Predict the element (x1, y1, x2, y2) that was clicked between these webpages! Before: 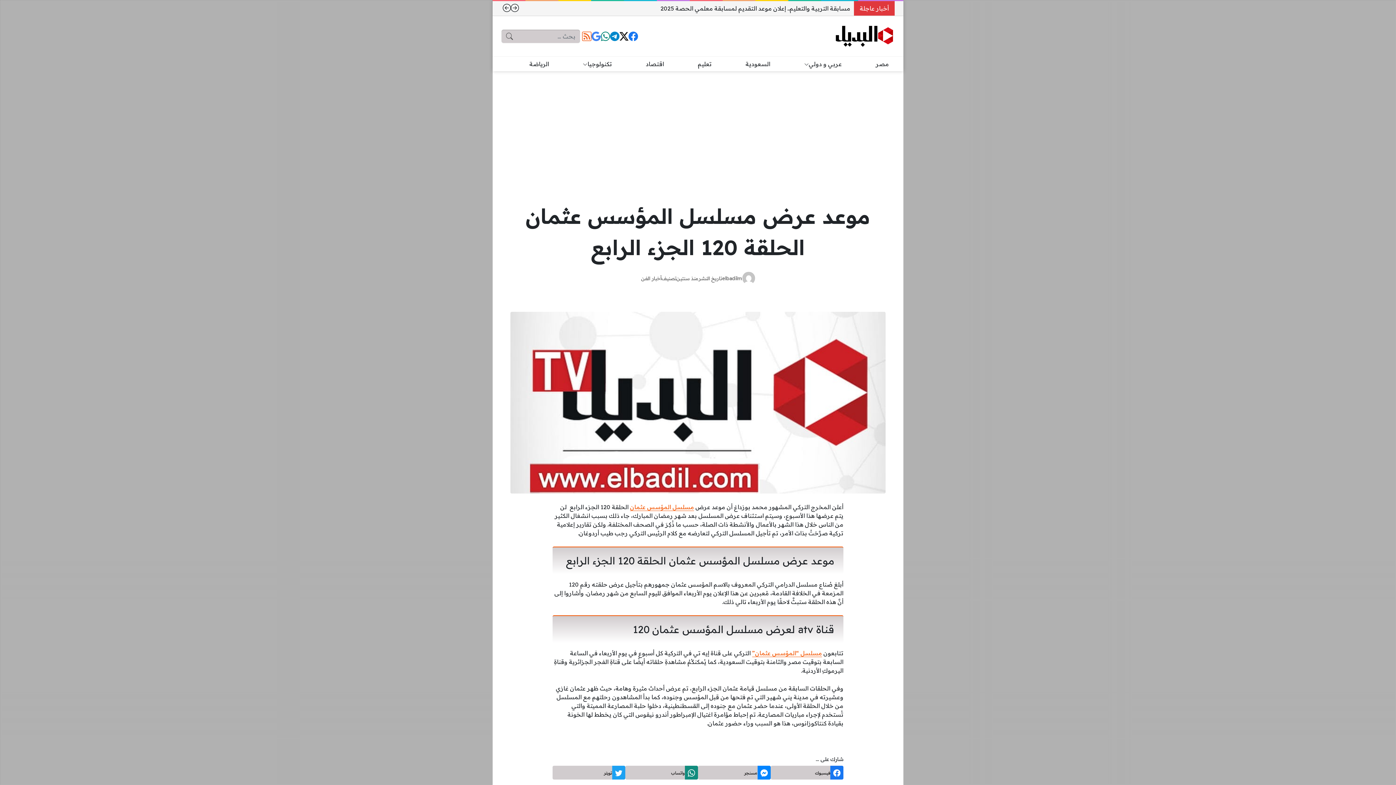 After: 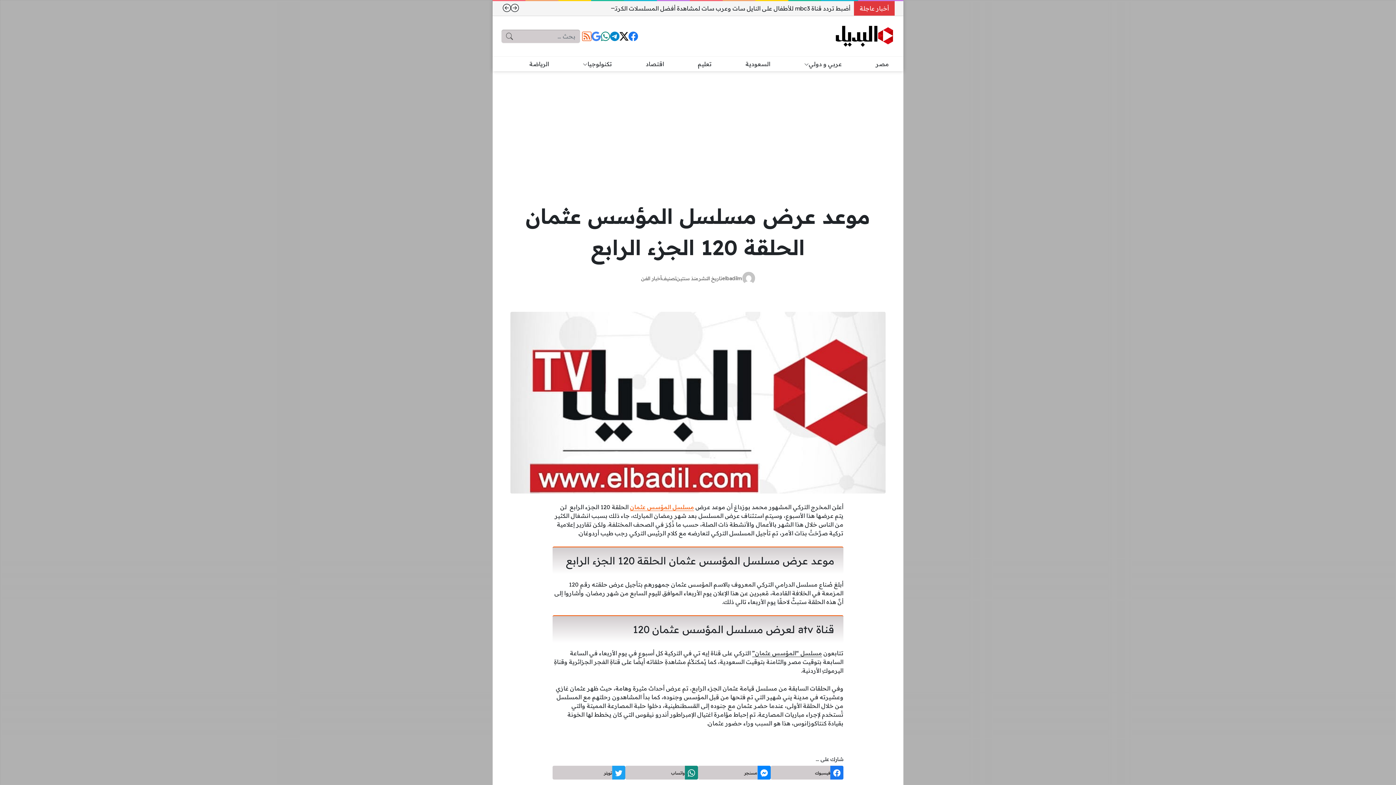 Action: label: مسلسل “المؤسس عثمان” bbox: (752, 649, 822, 657)